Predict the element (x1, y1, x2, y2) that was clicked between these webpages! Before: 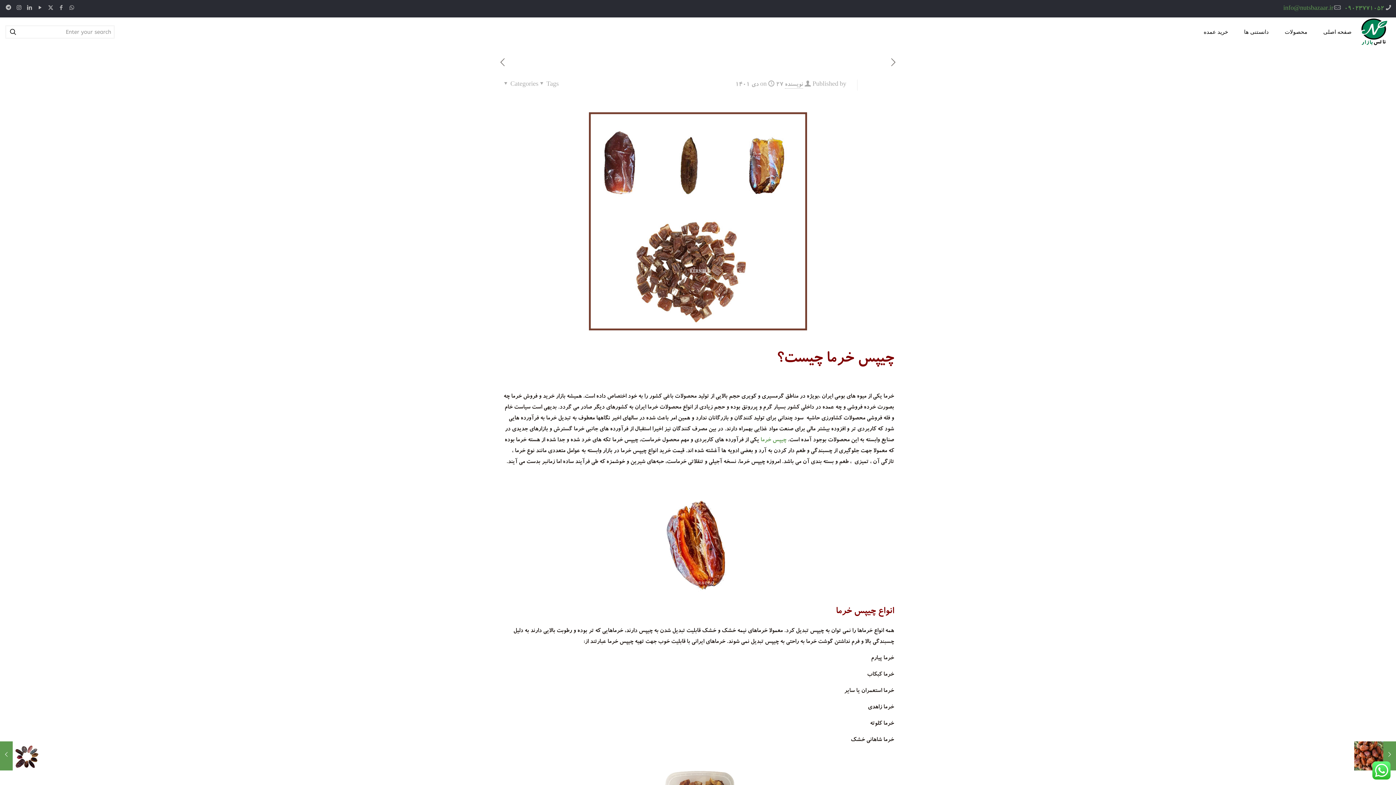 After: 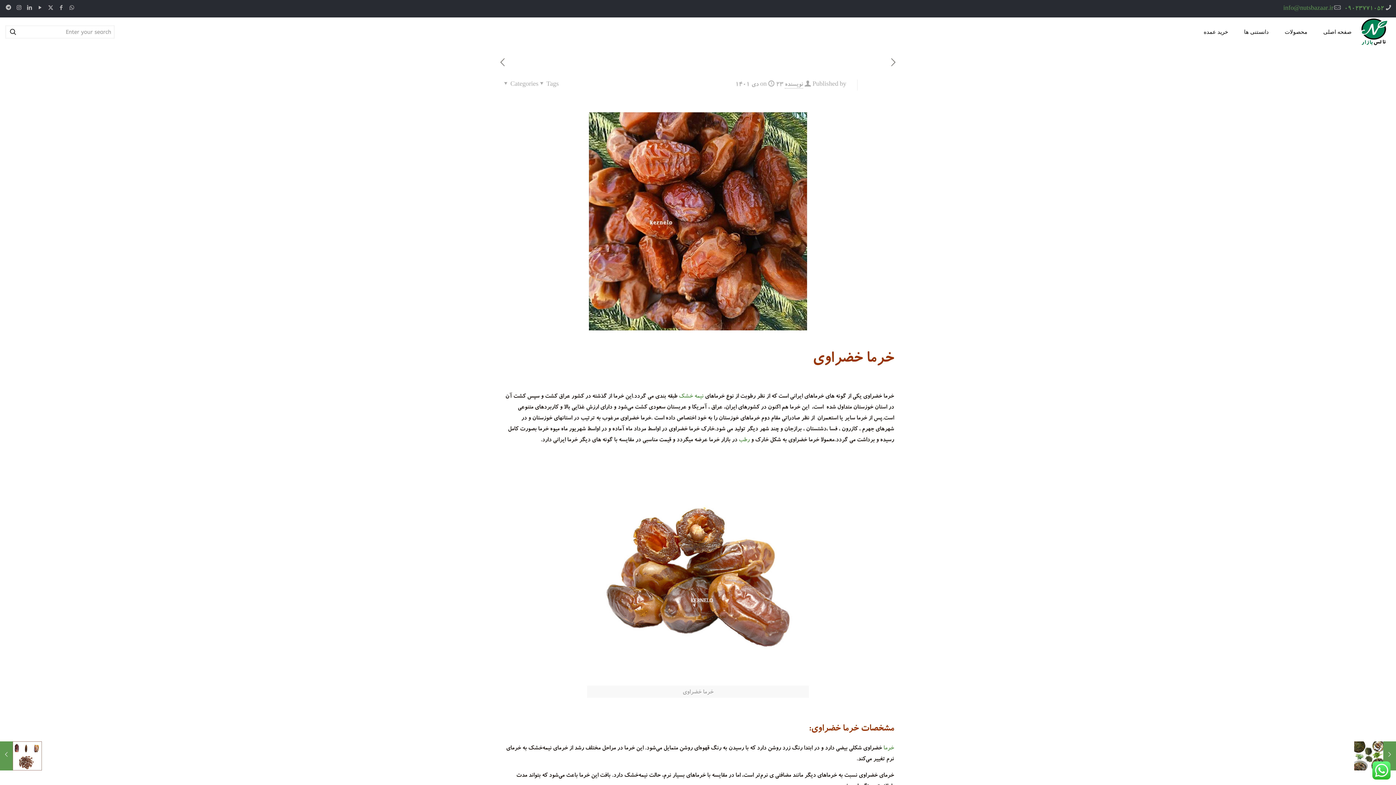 Action: bbox: (1354, 741, 1396, 770) label: خرما خضراوی چیست؟
۲۳ دی ۱۴۰۱